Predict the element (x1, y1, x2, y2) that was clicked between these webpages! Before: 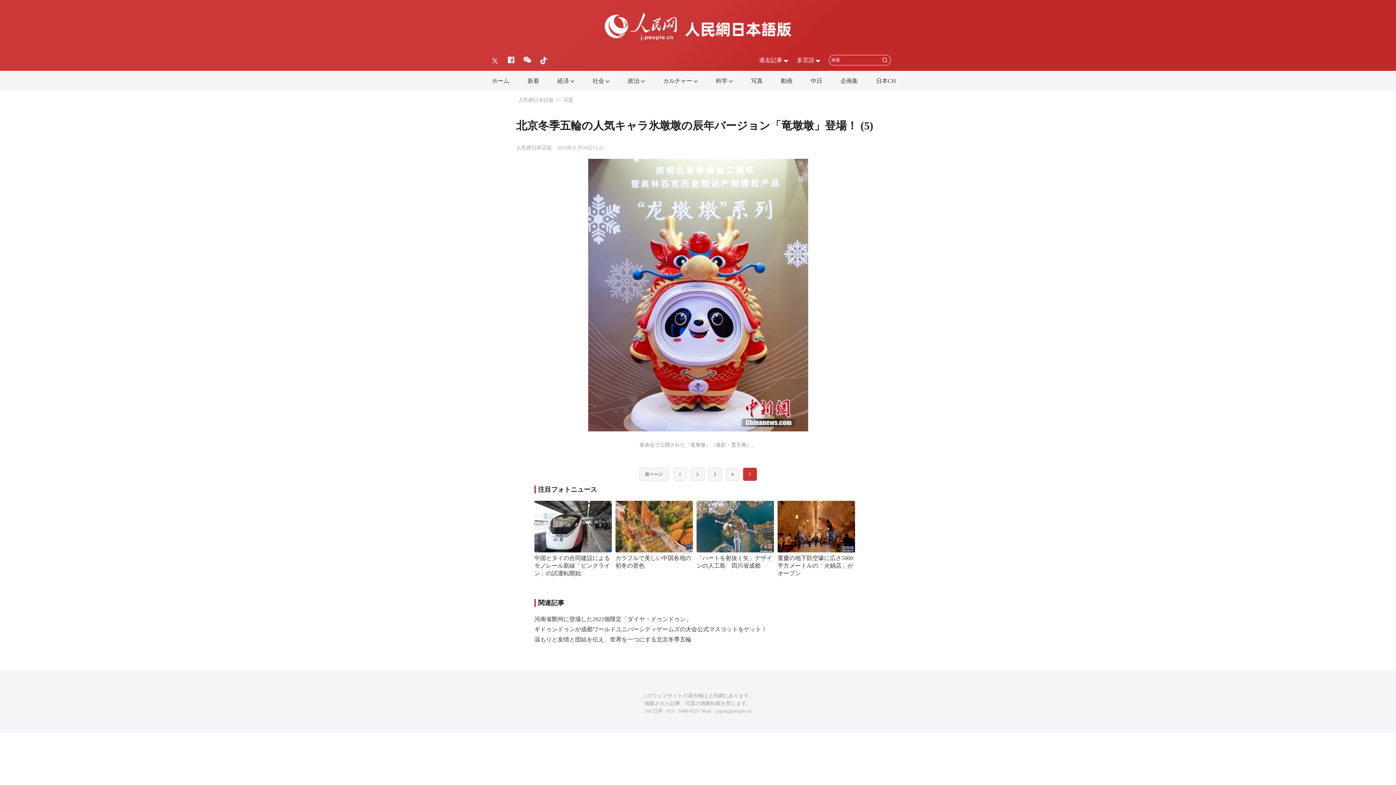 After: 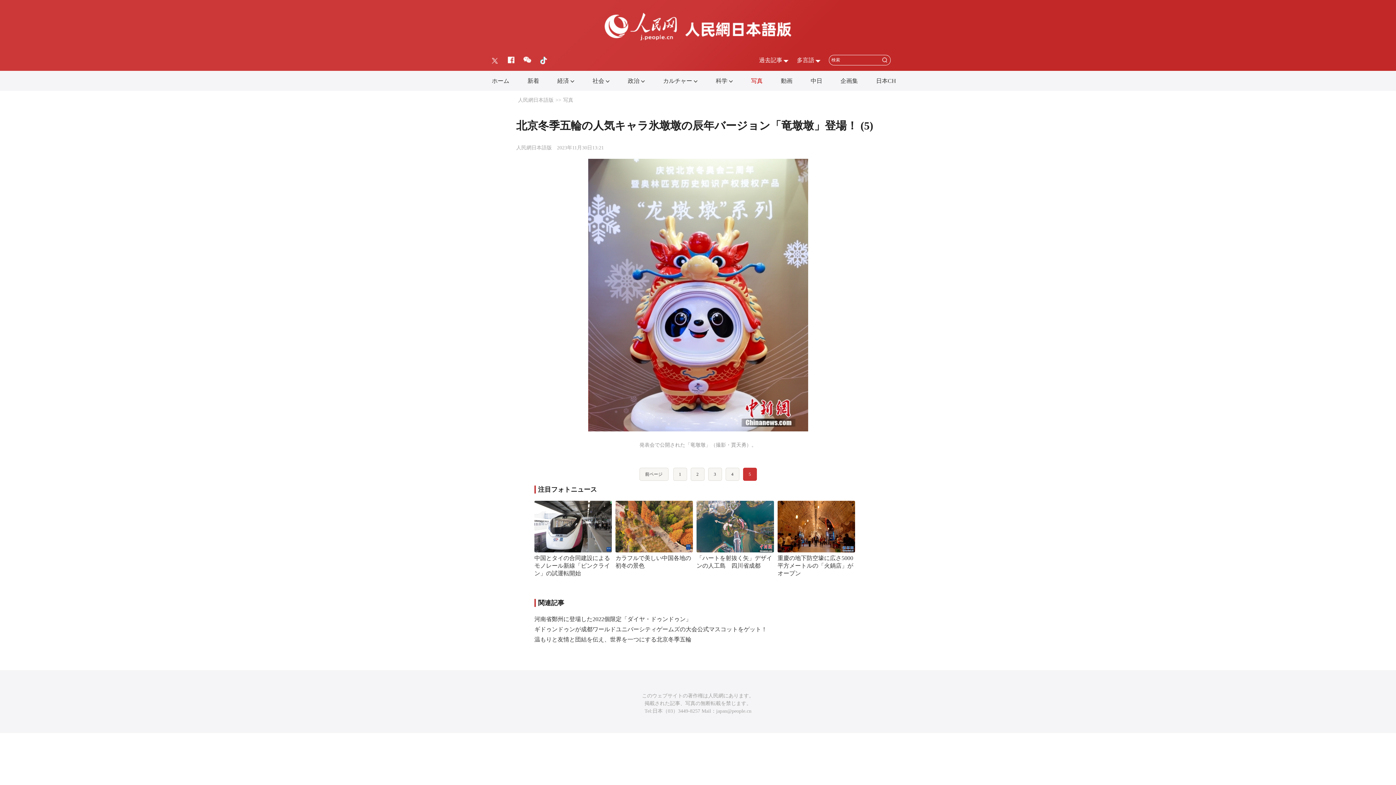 Action: label: 写真 bbox: (751, 77, 762, 84)